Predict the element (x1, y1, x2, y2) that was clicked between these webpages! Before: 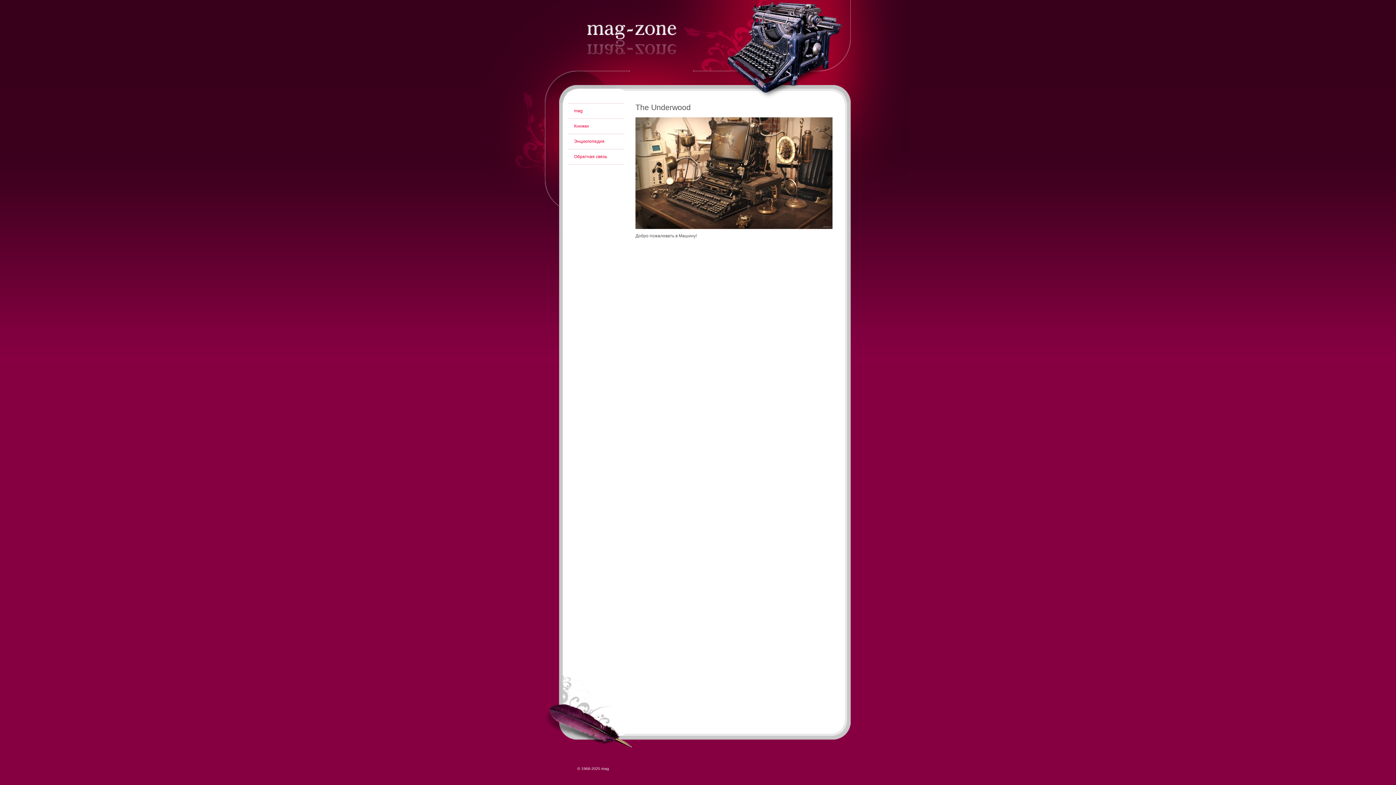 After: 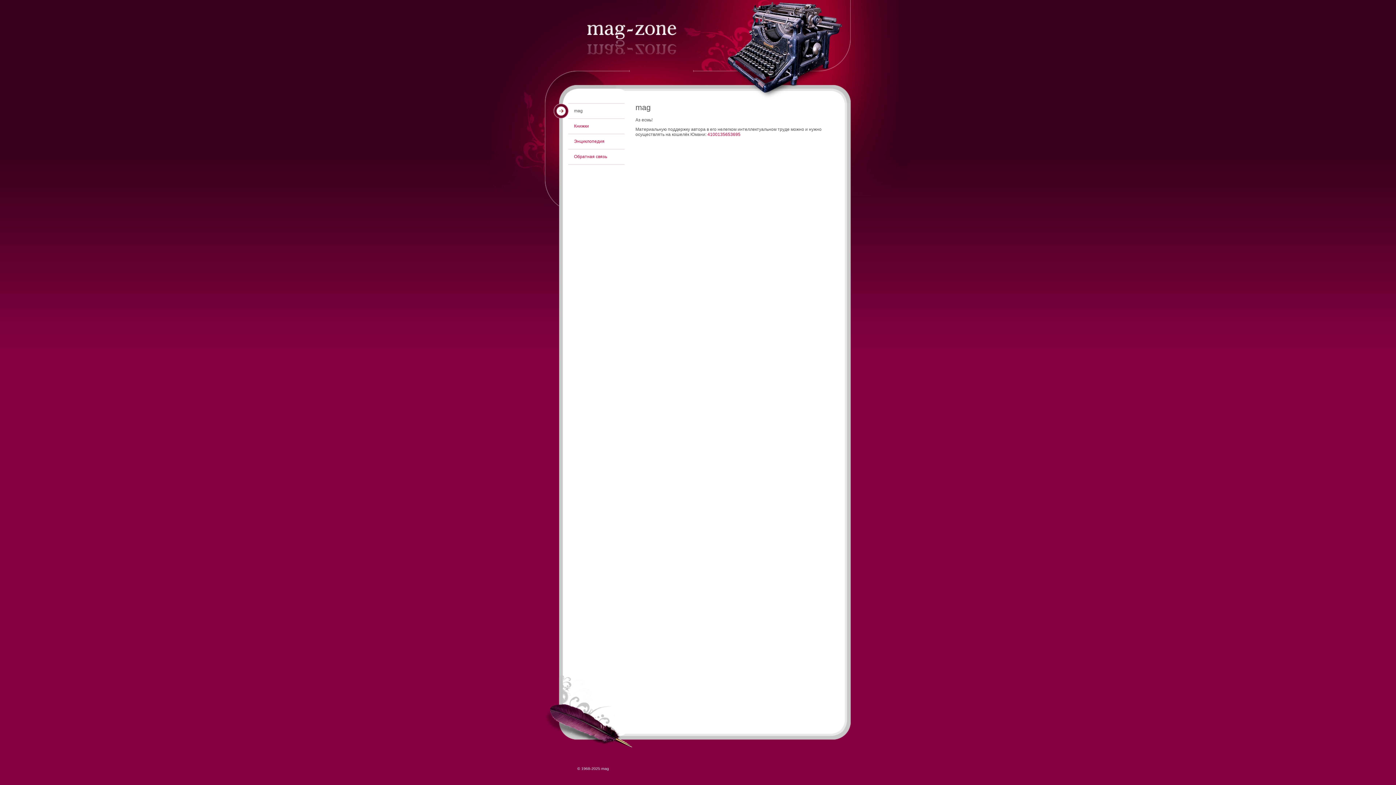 Action: label: mag bbox: (574, 108, 582, 113)